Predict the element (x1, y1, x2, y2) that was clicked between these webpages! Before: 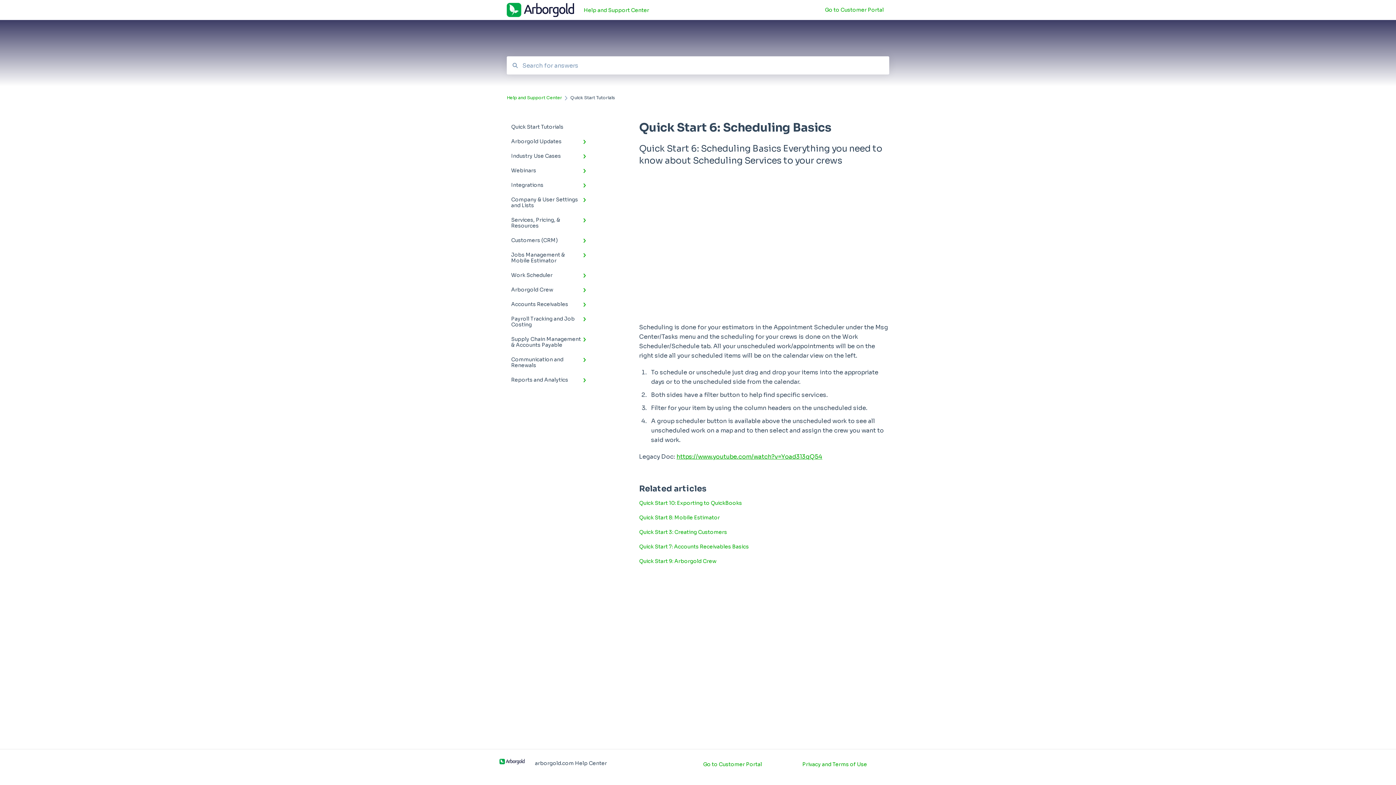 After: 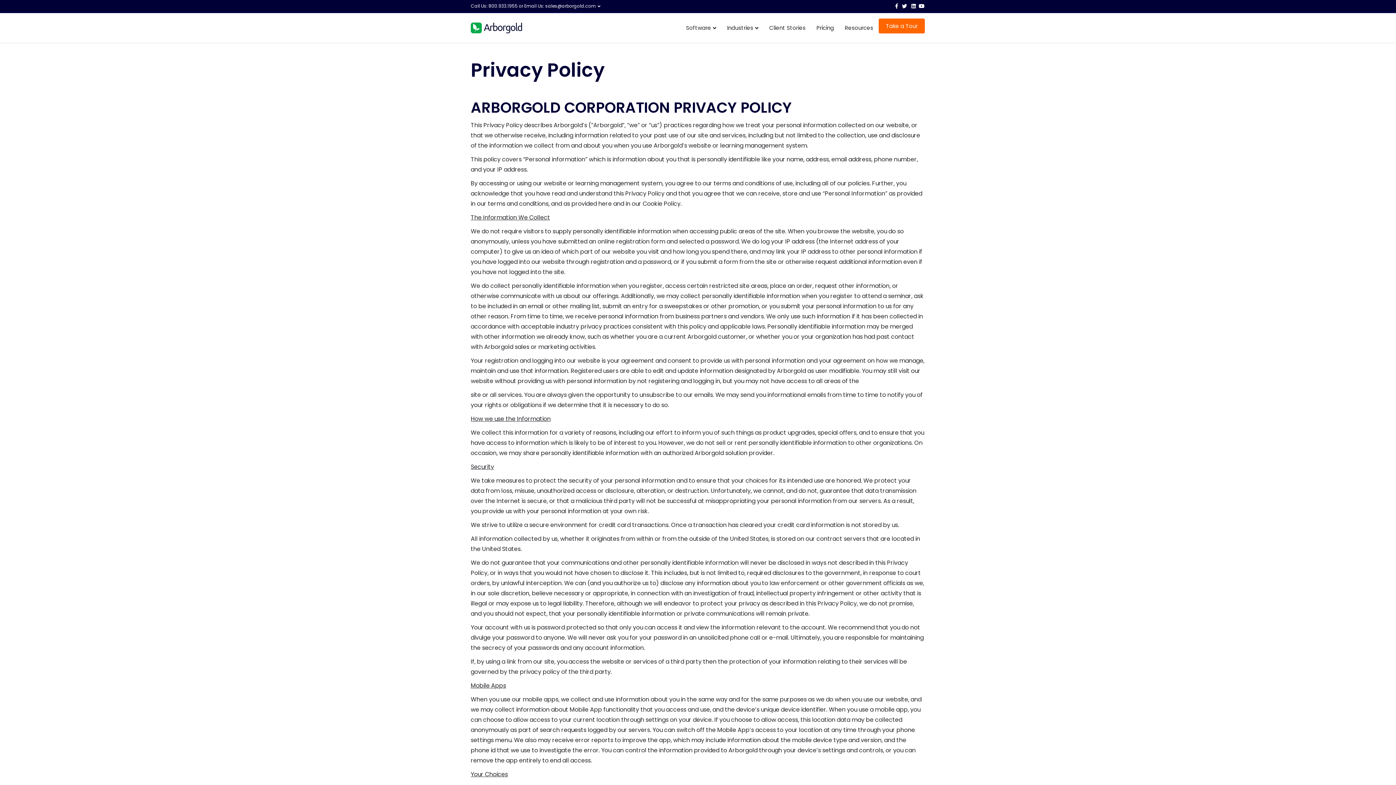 Action: label: Privacy and Terms of Use bbox: (802, 761, 867, 767)